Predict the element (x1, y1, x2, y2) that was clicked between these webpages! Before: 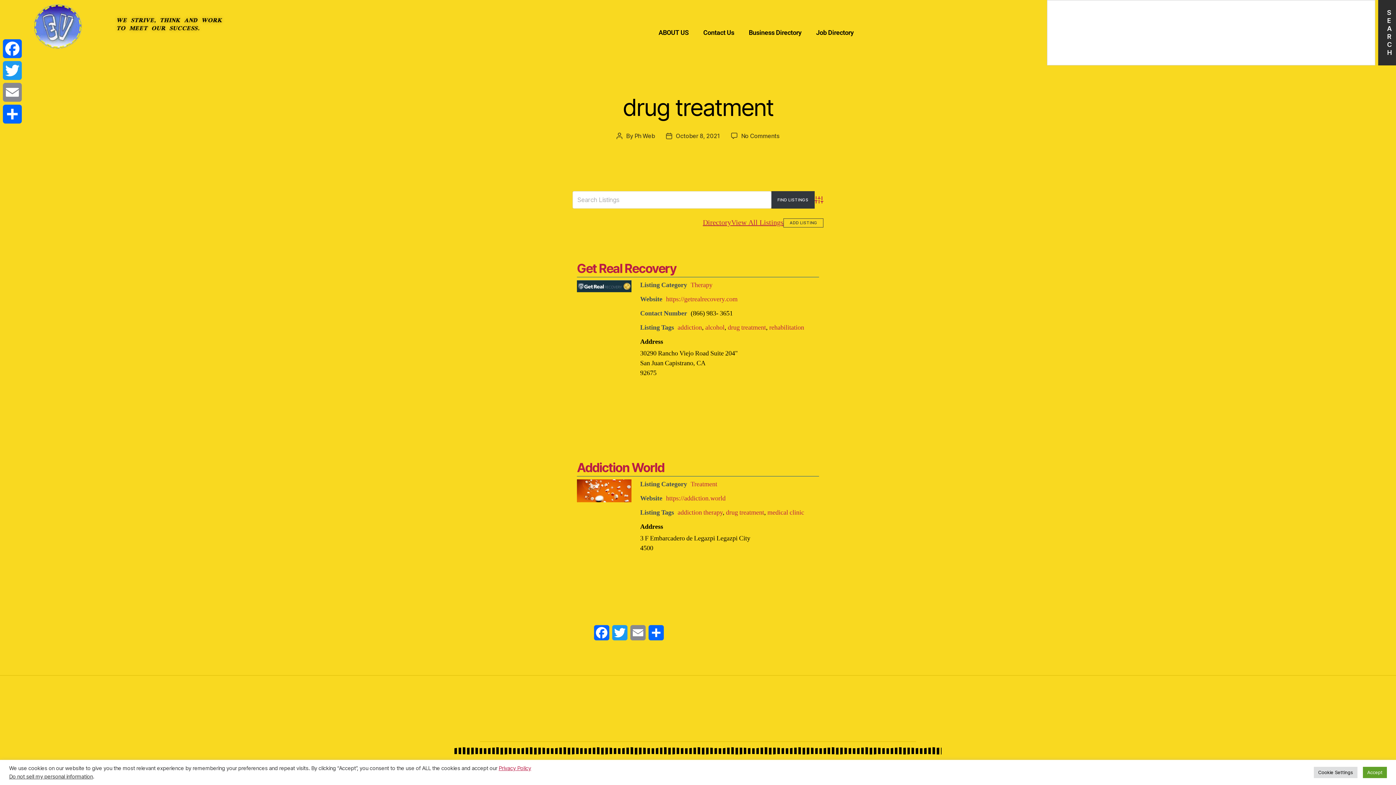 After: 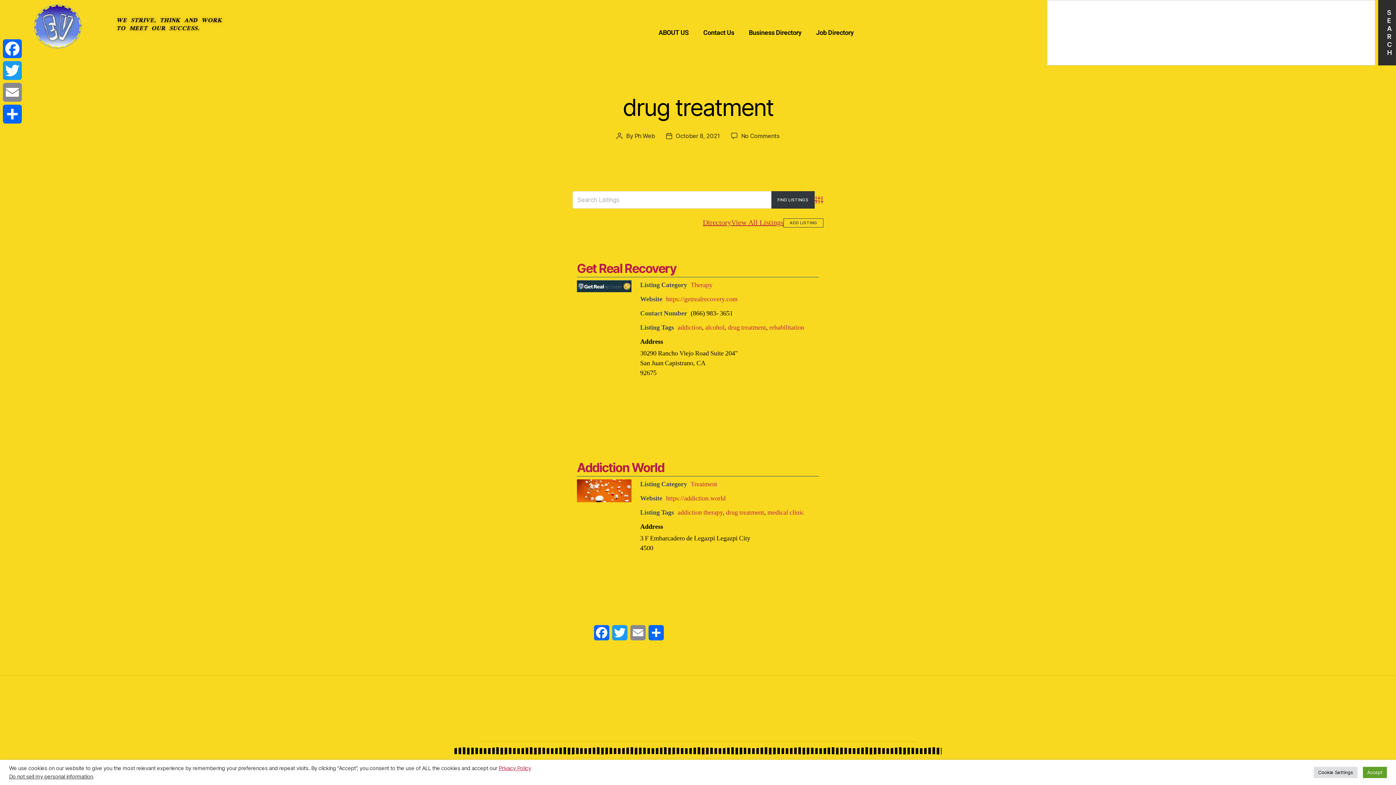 Action: label: drug treatment bbox: (726, 508, 764, 517)